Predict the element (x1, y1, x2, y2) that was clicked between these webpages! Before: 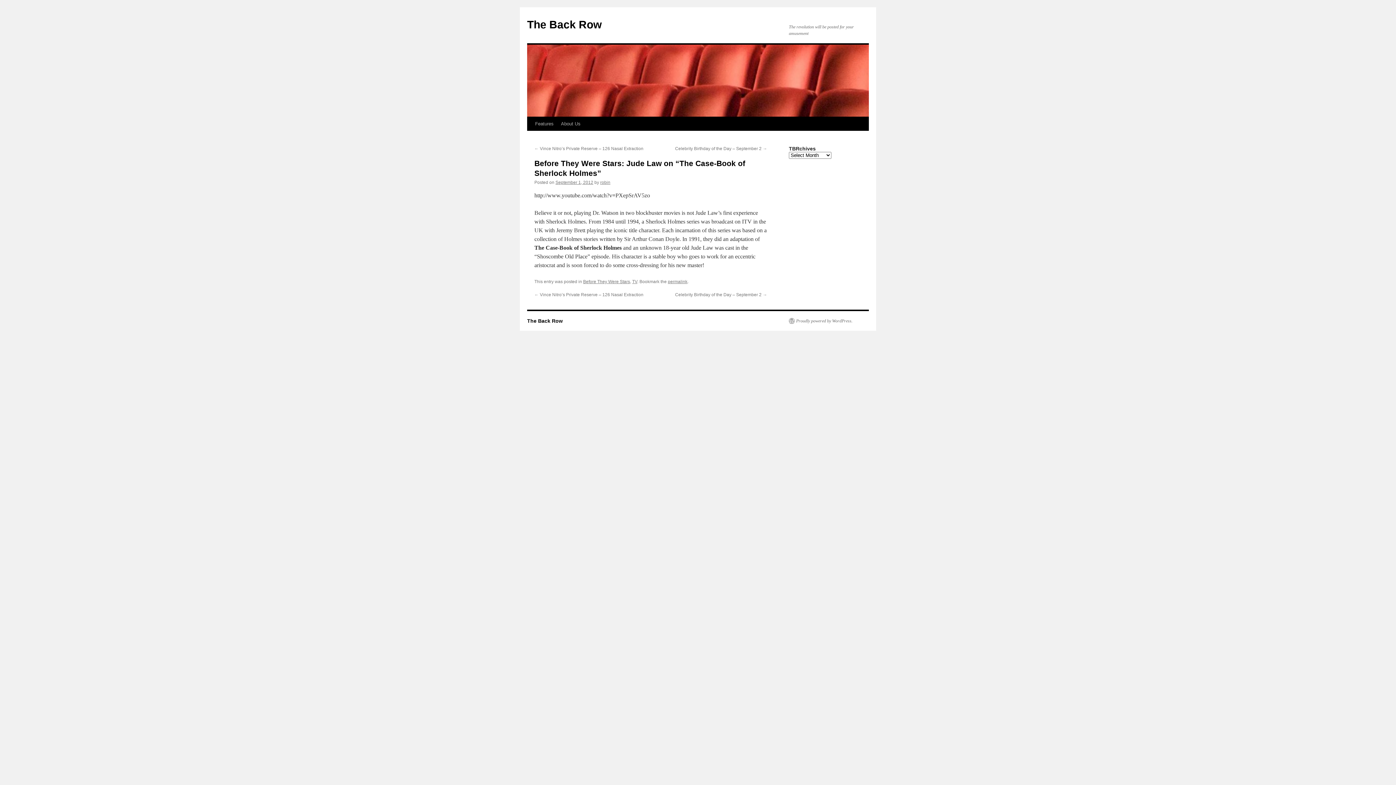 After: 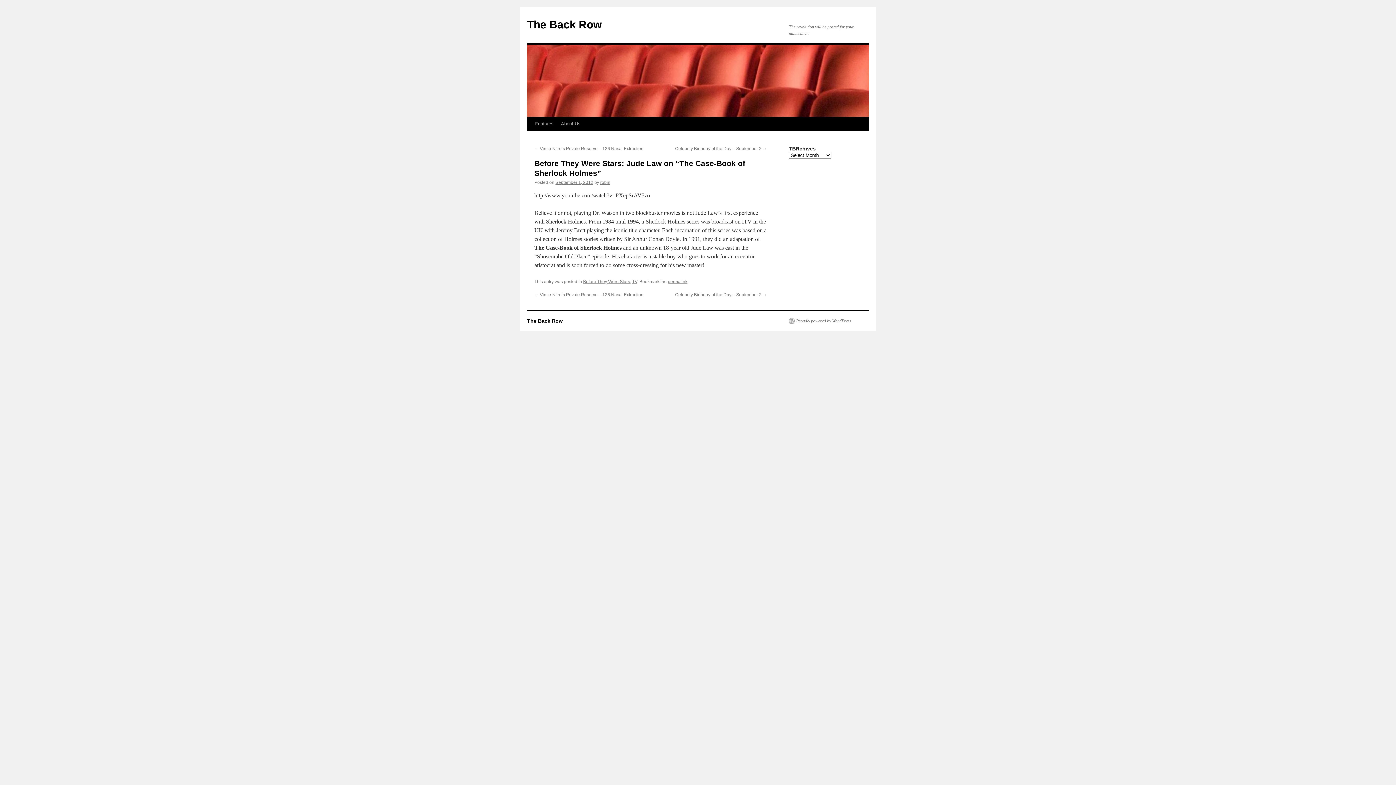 Action: bbox: (555, 180, 593, 185) label: September 1, 2012